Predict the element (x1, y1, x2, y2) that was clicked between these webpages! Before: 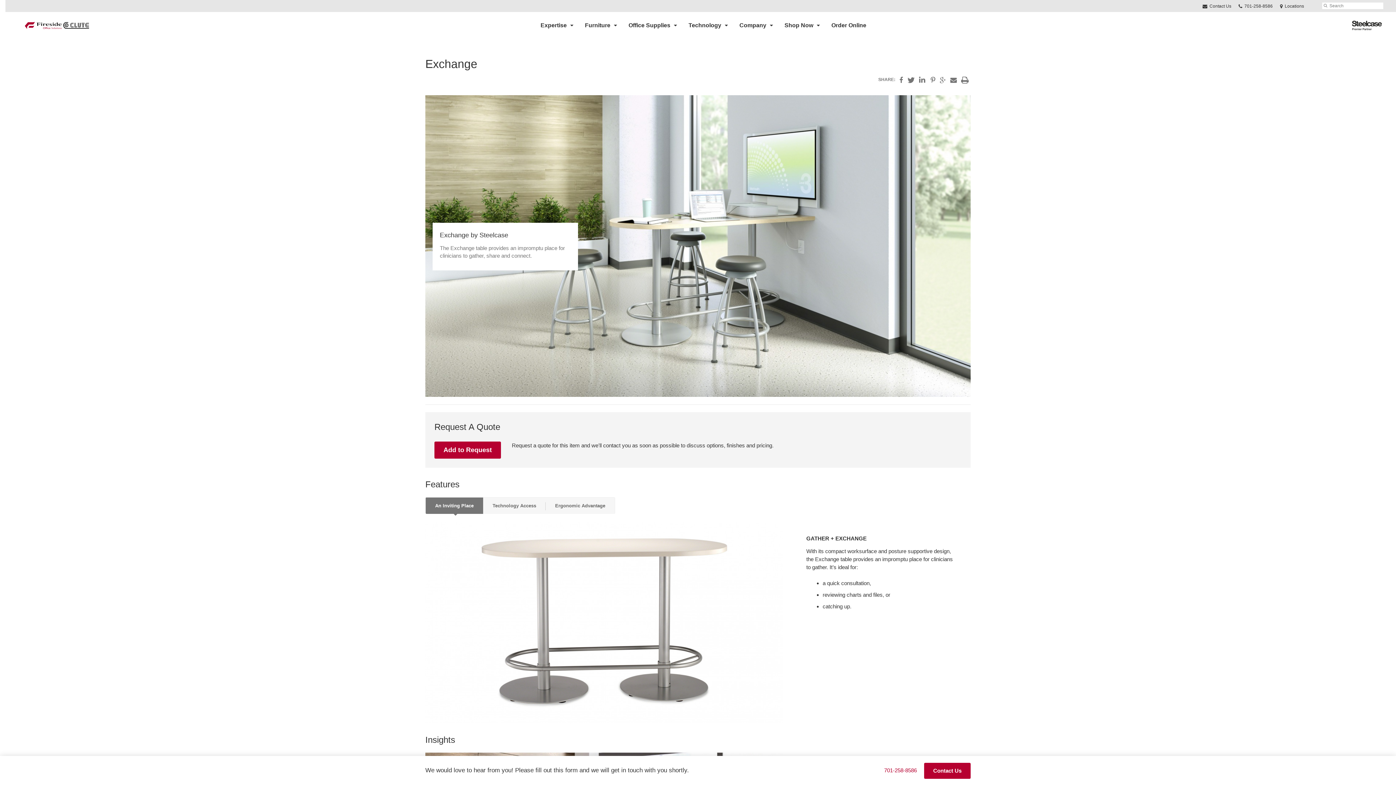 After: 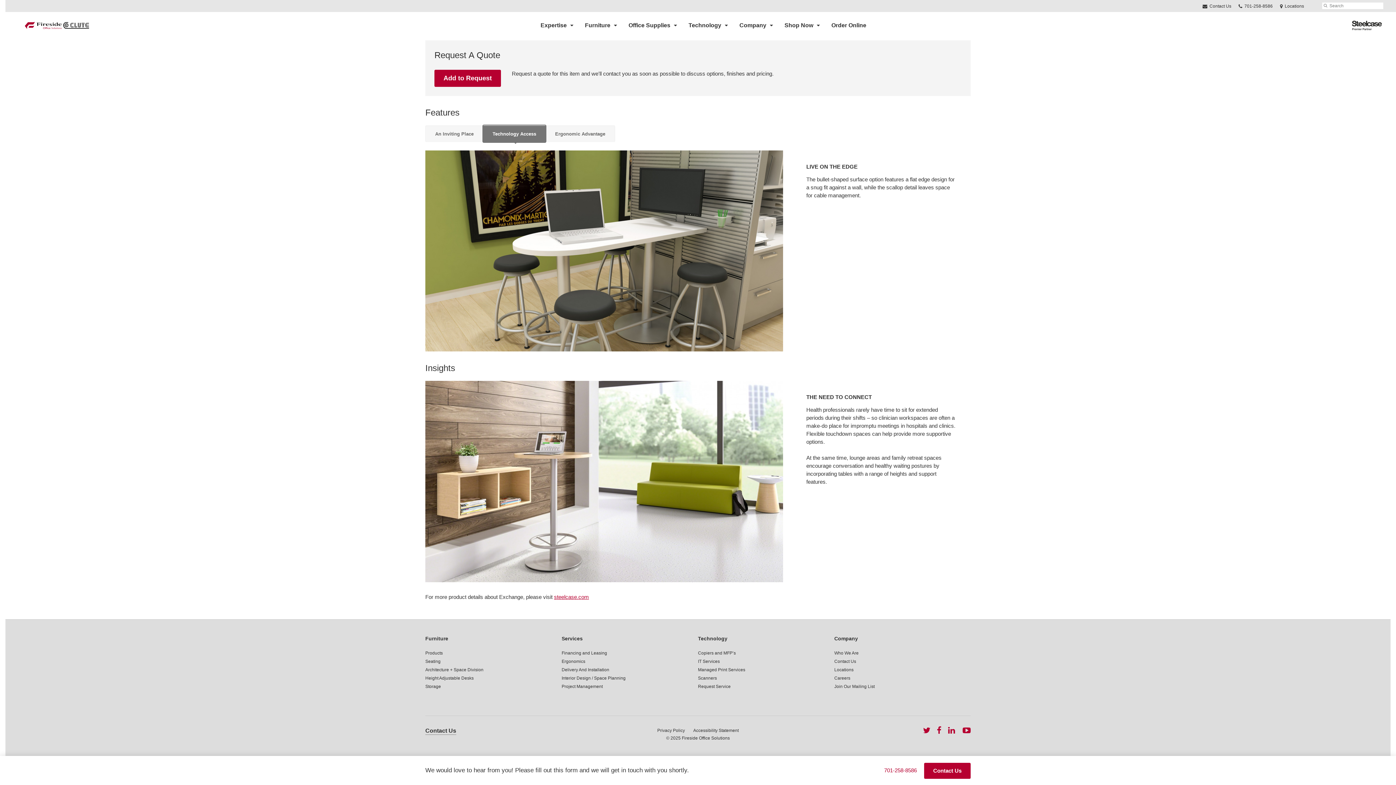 Action: bbox: (483, 497, 545, 514) label: Technology Access